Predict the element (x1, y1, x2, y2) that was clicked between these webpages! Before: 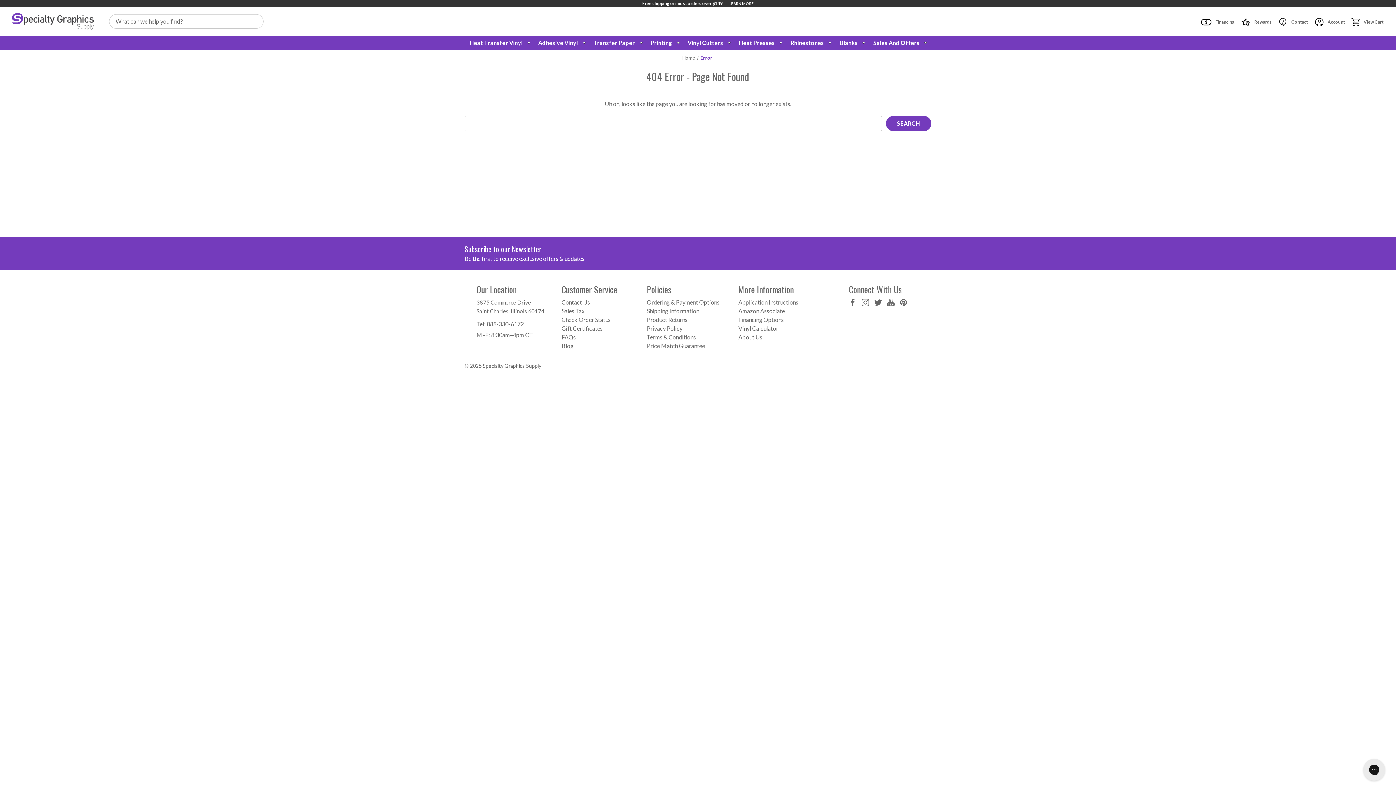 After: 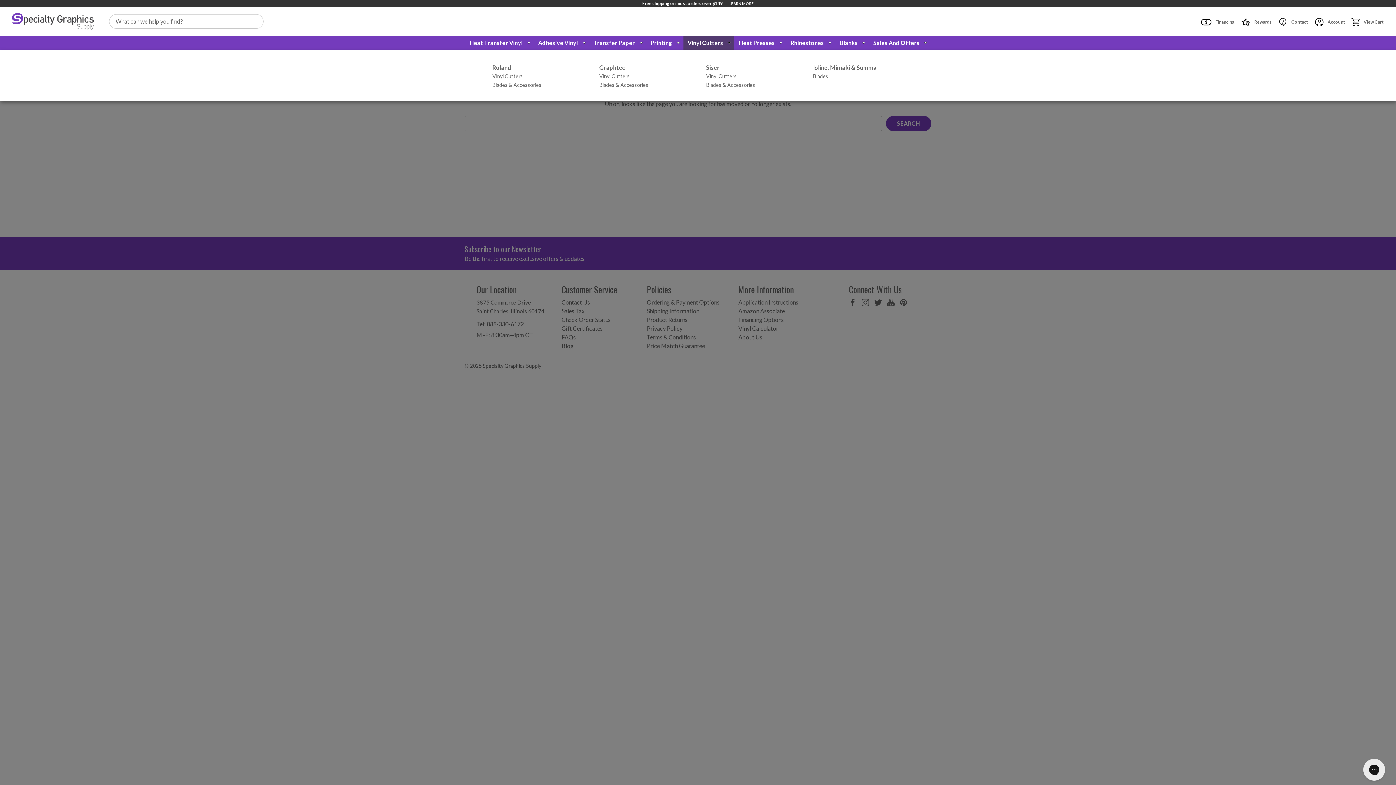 Action: bbox: (687, 38, 730, 47) label: .a {
                        fill: #fff;
                    }